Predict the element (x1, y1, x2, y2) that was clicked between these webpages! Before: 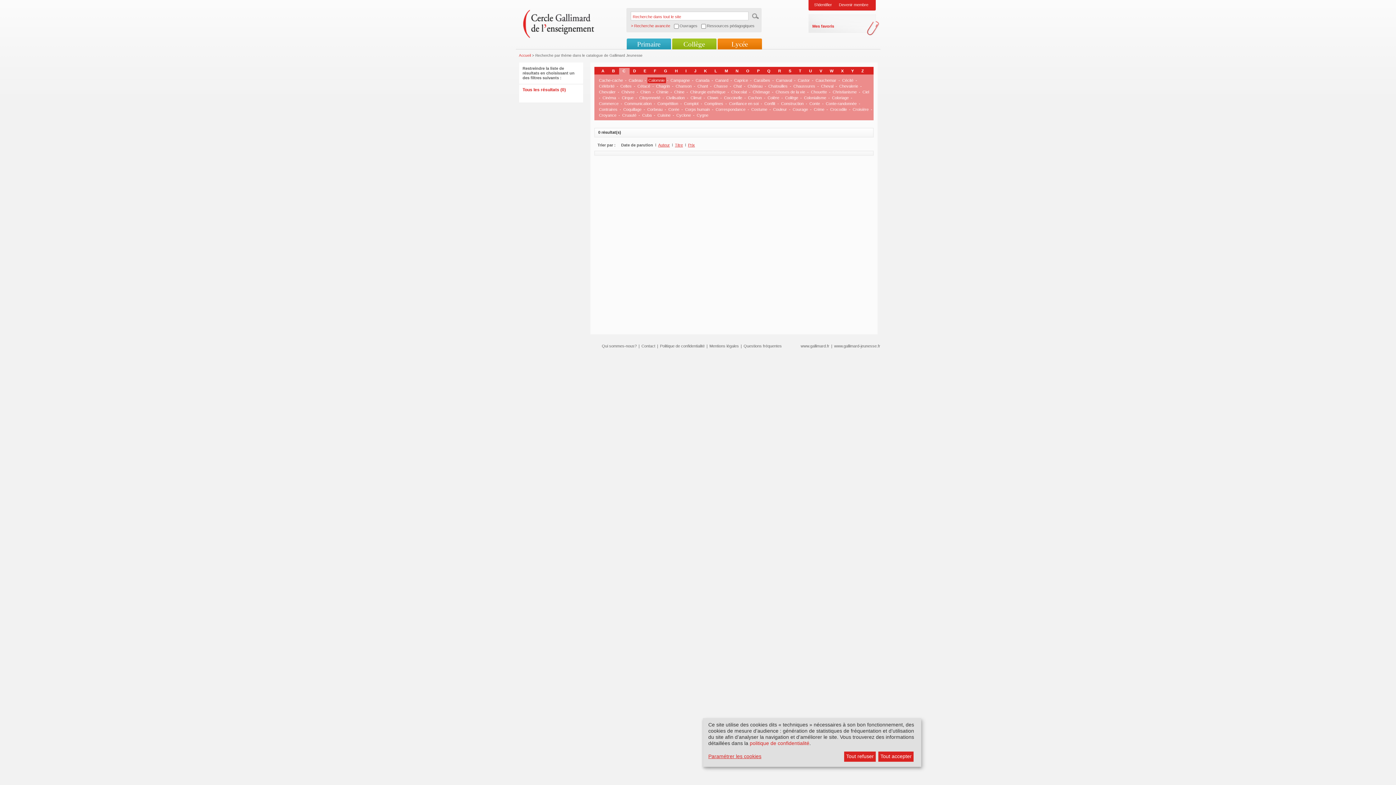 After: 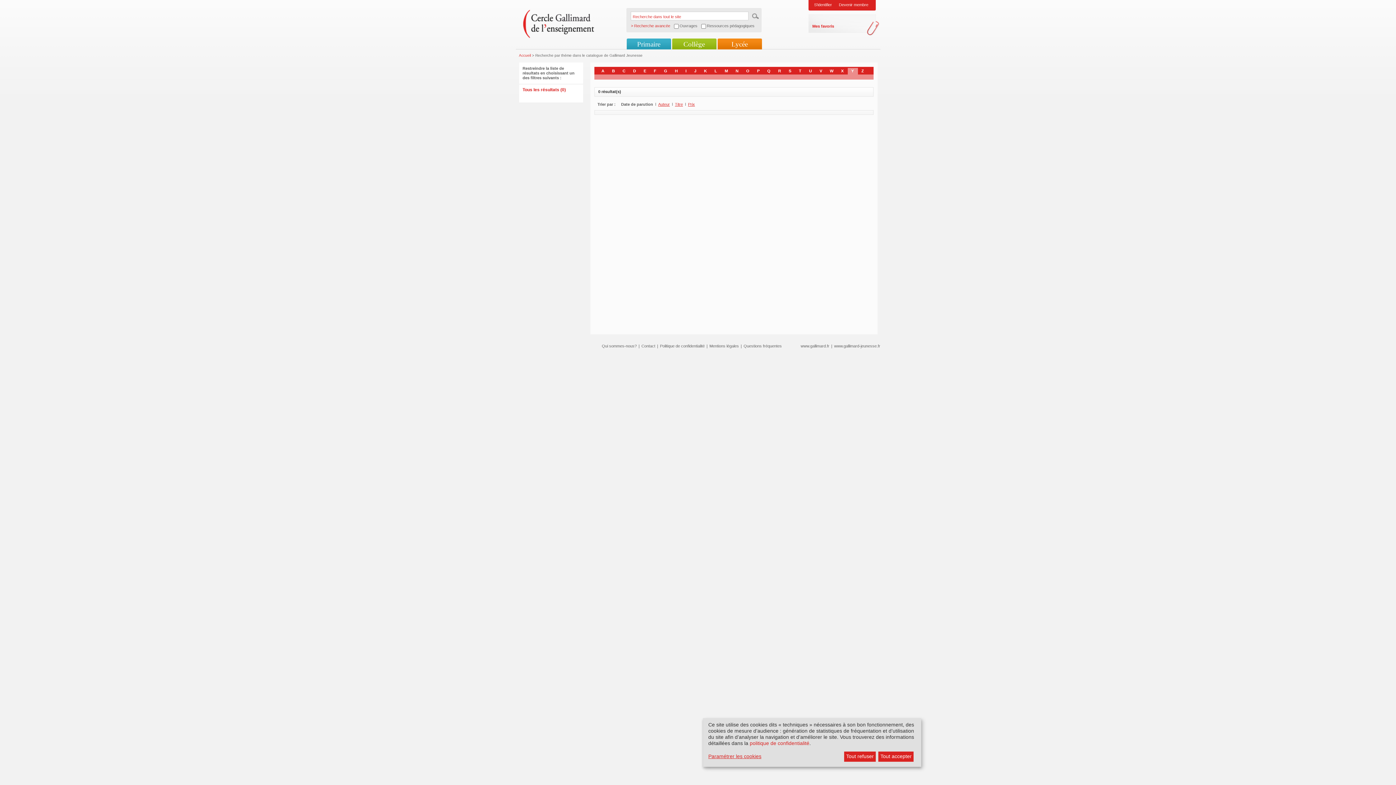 Action: bbox: (851, 68, 854, 73) label: Y